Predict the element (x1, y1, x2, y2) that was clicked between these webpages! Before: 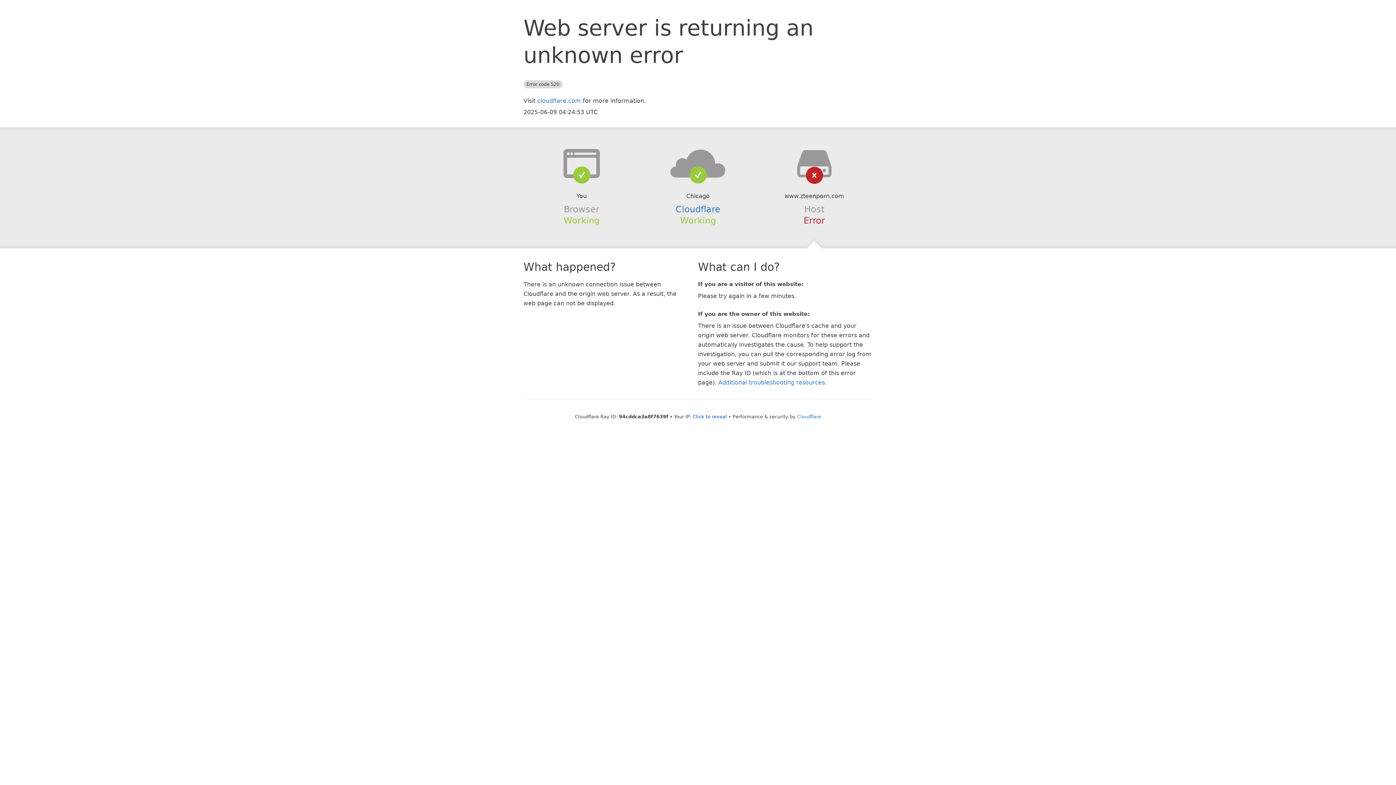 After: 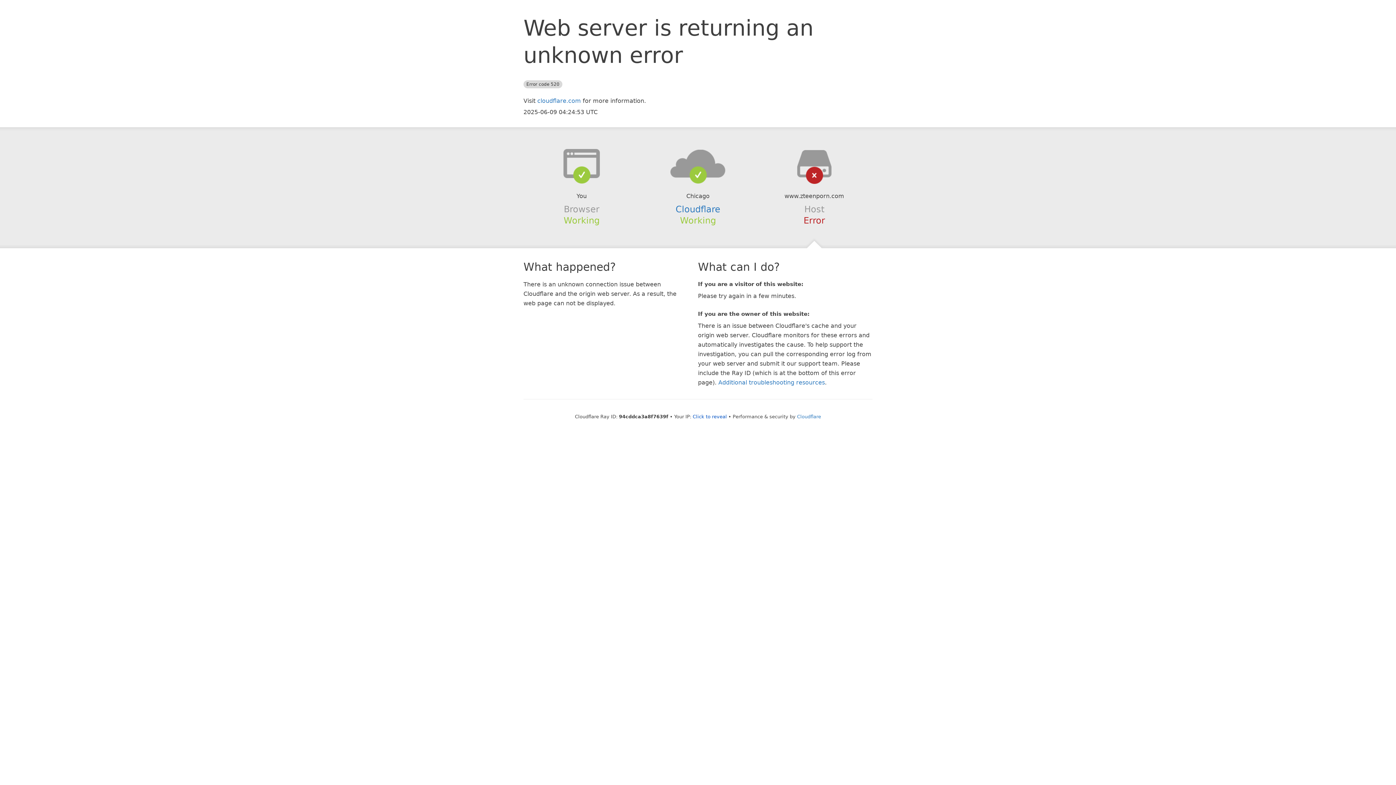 Action: bbox: (639, 148, 756, 178)